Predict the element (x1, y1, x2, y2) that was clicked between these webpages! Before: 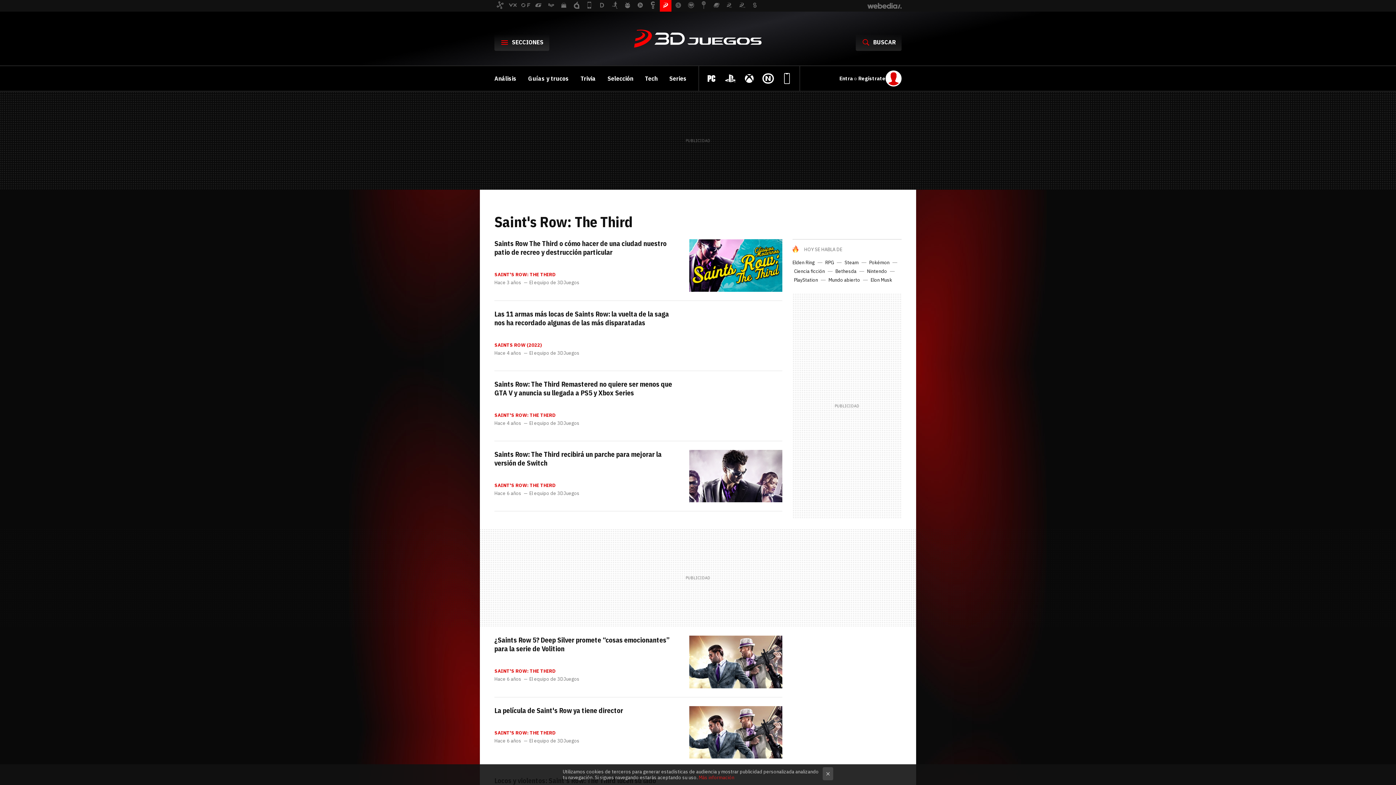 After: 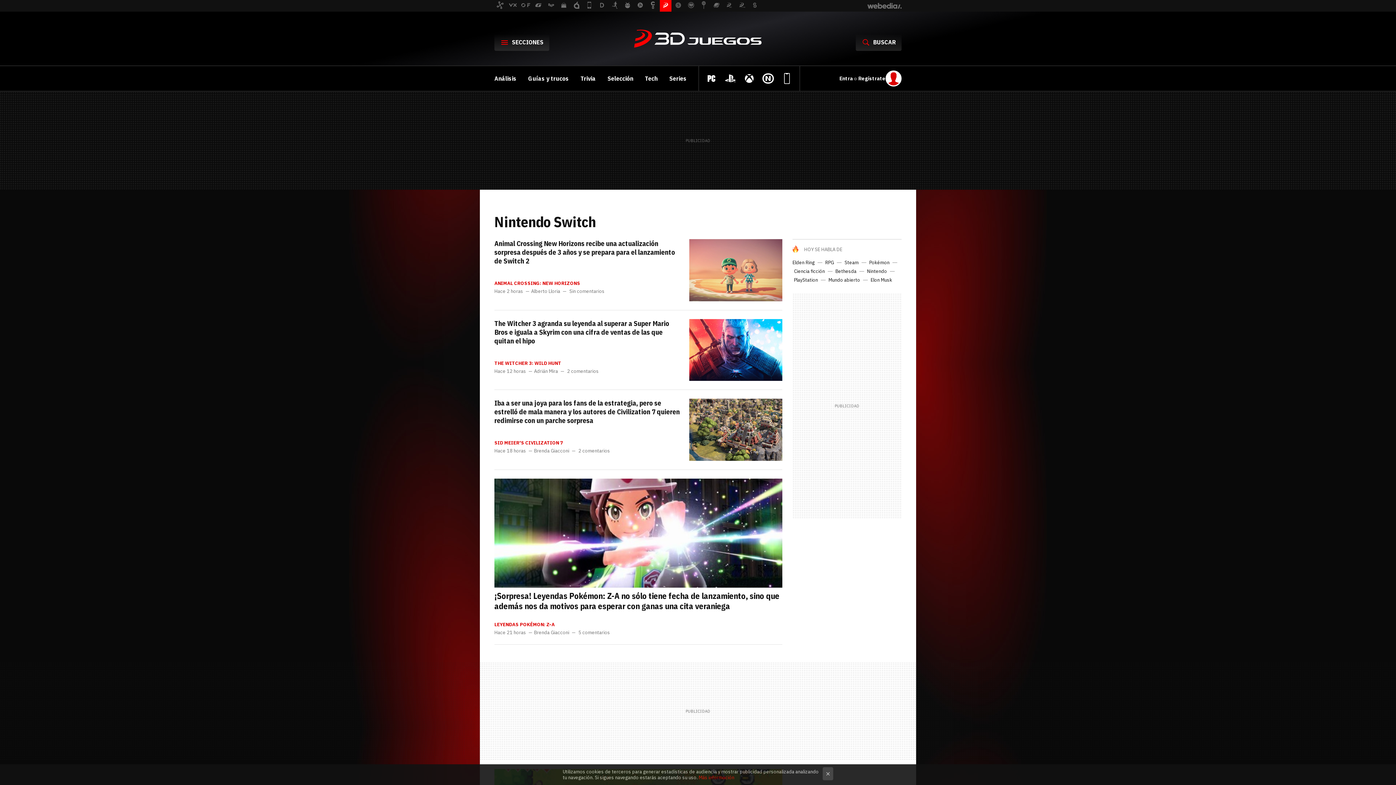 Action: bbox: (760, 70, 776, 86)